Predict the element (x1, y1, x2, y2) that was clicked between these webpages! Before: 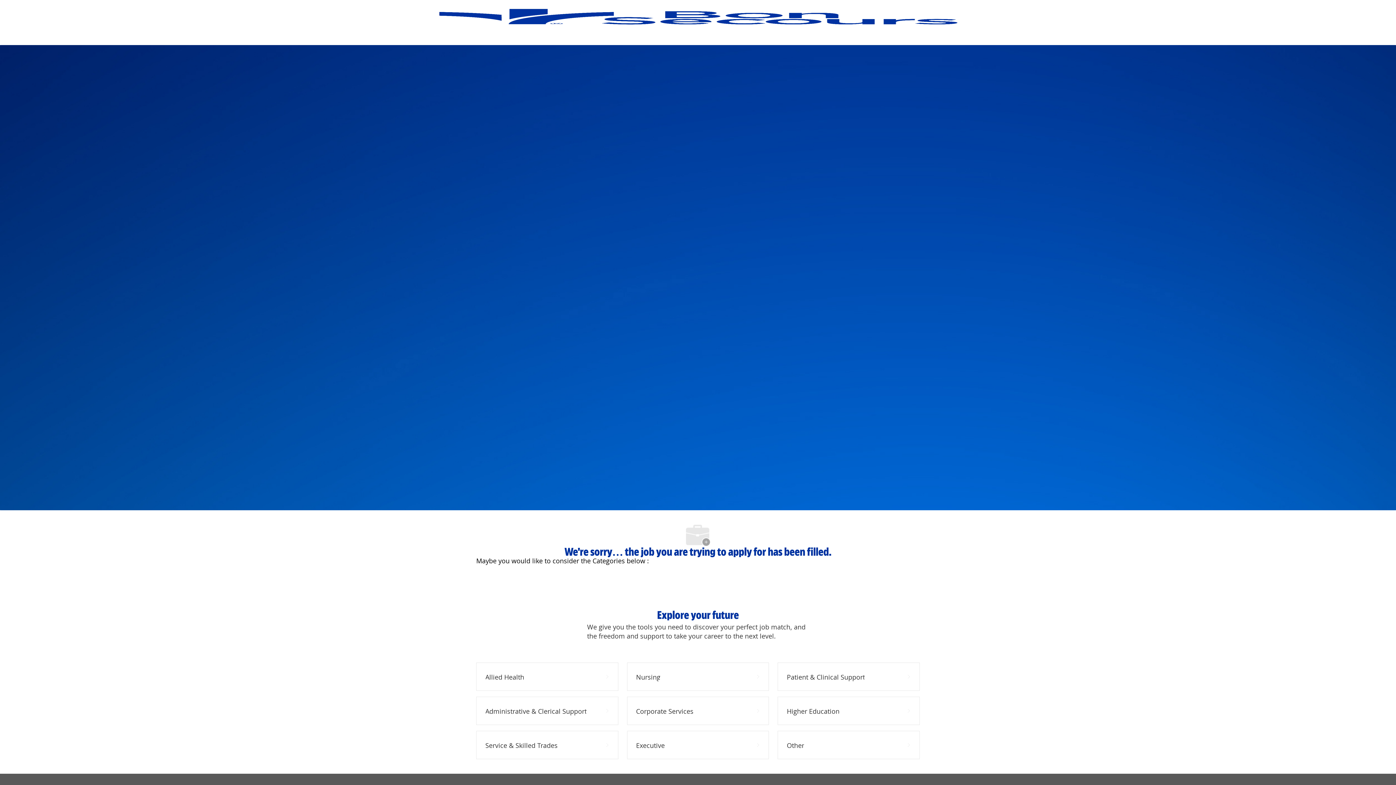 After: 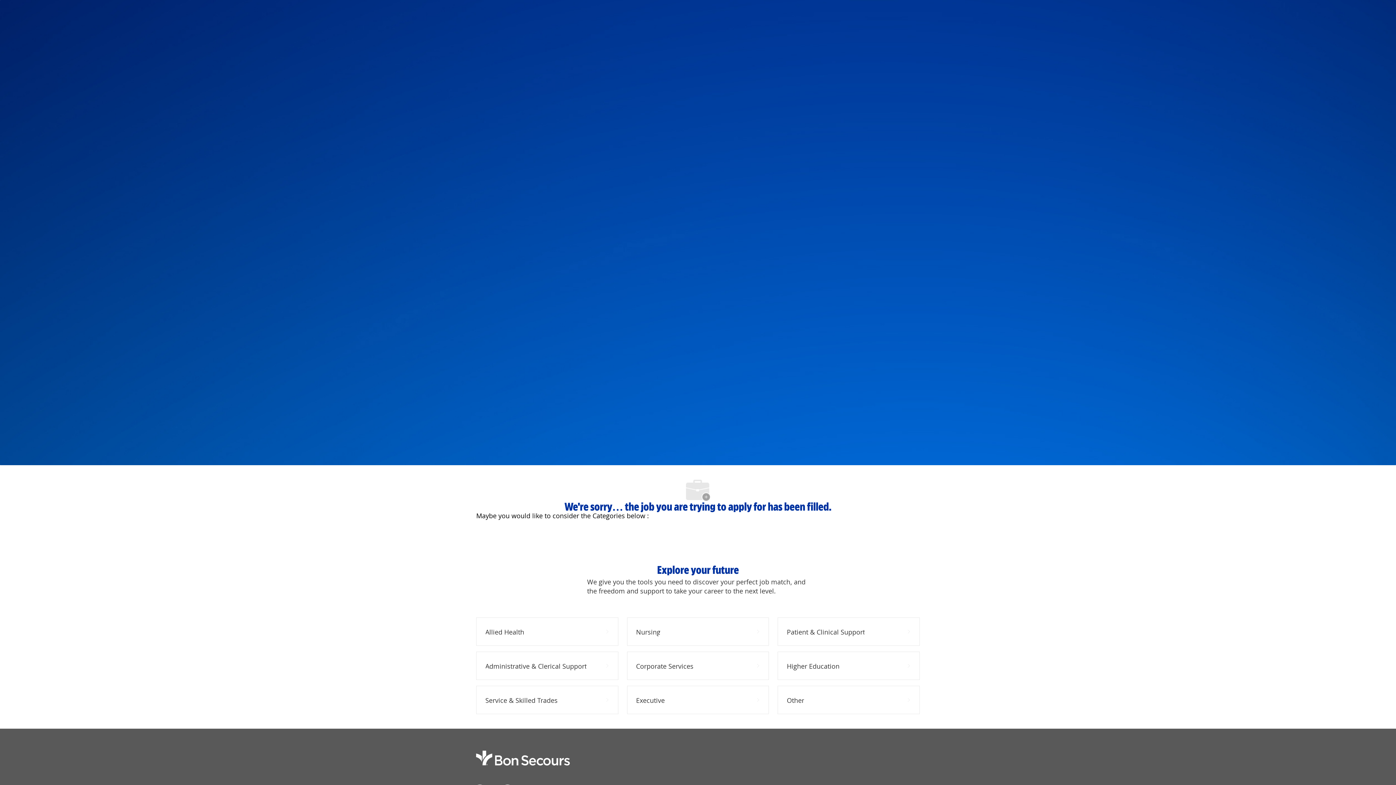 Action: label: Skip to main content bbox: (0, 0, 1396, 0)